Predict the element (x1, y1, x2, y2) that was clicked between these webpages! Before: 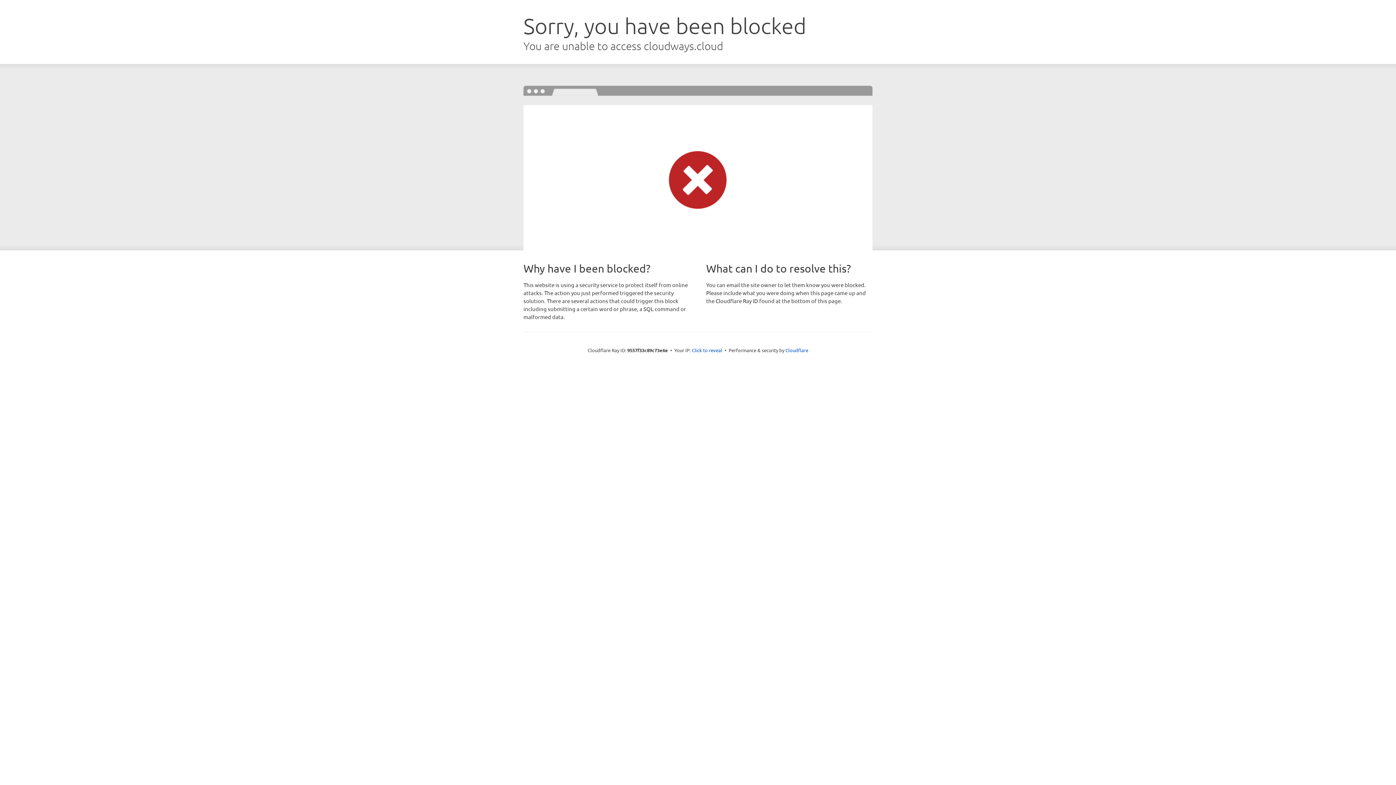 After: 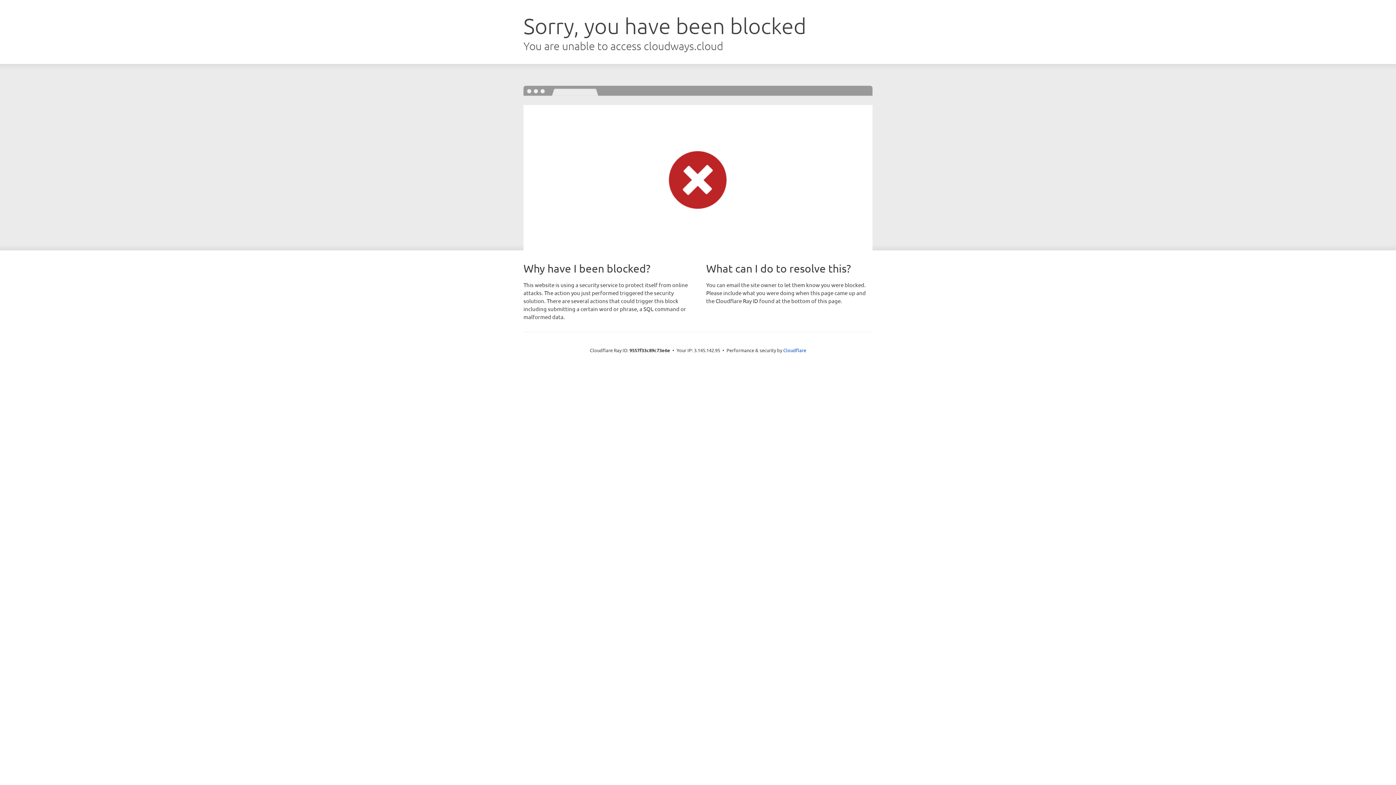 Action: label: Click to reveal bbox: (692, 346, 722, 353)